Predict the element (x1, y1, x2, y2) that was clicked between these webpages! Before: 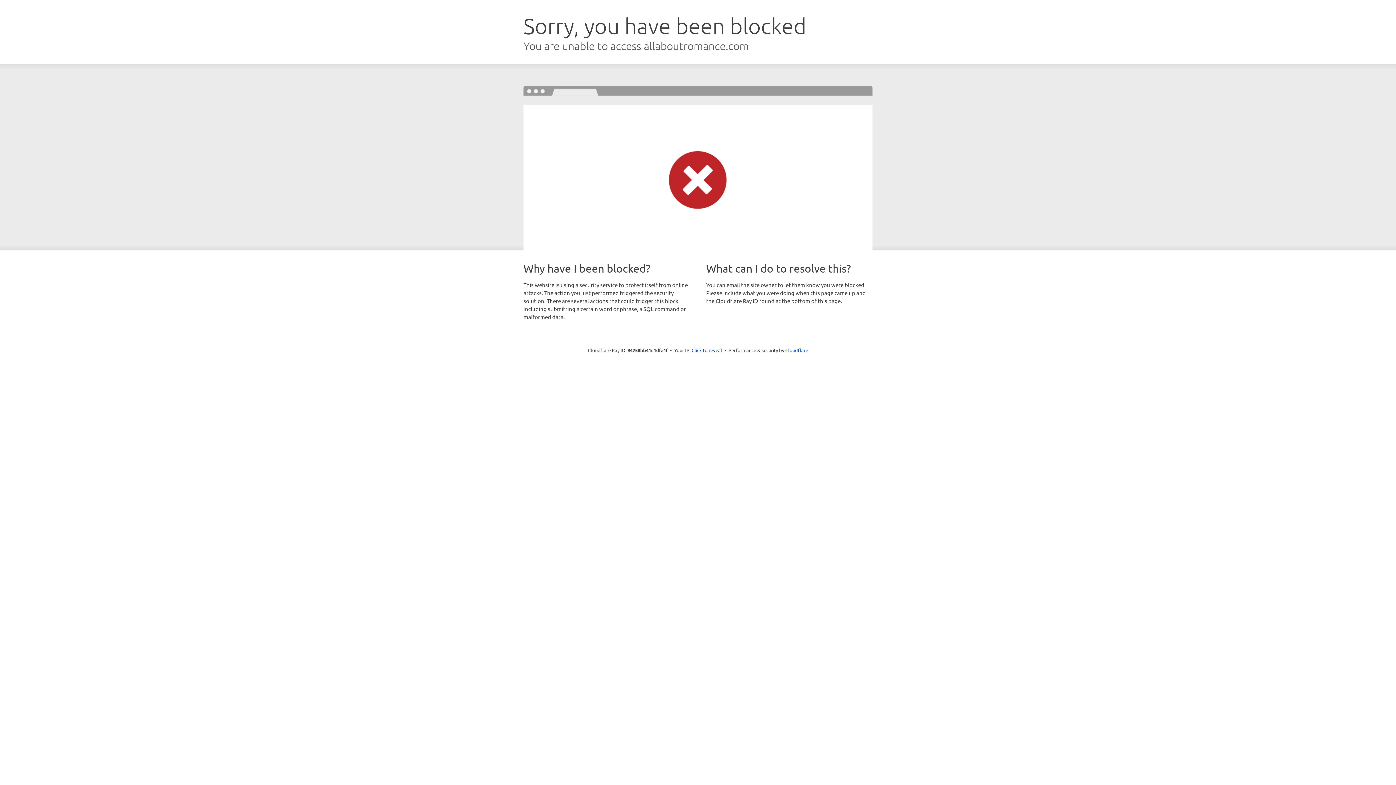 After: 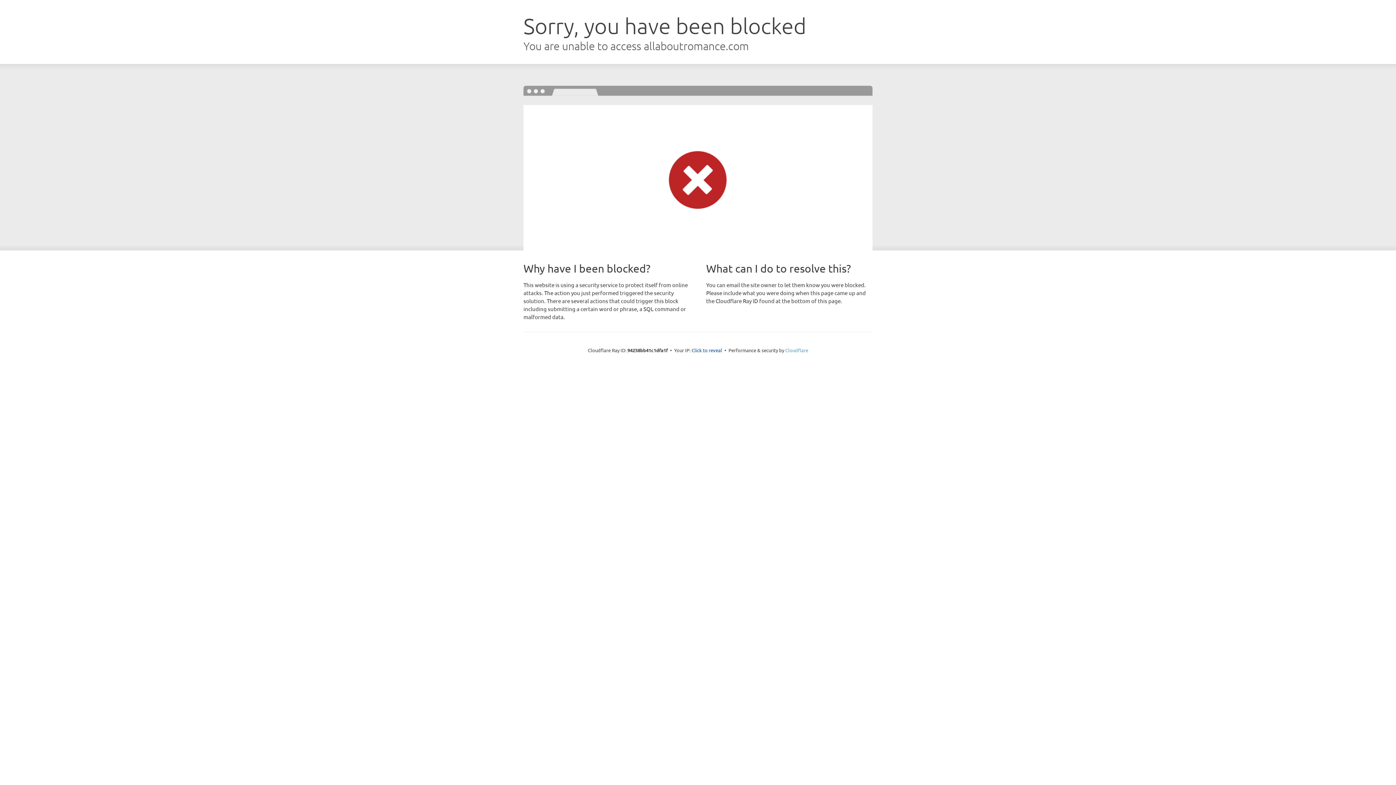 Action: bbox: (785, 347, 808, 353) label: Cloudflare